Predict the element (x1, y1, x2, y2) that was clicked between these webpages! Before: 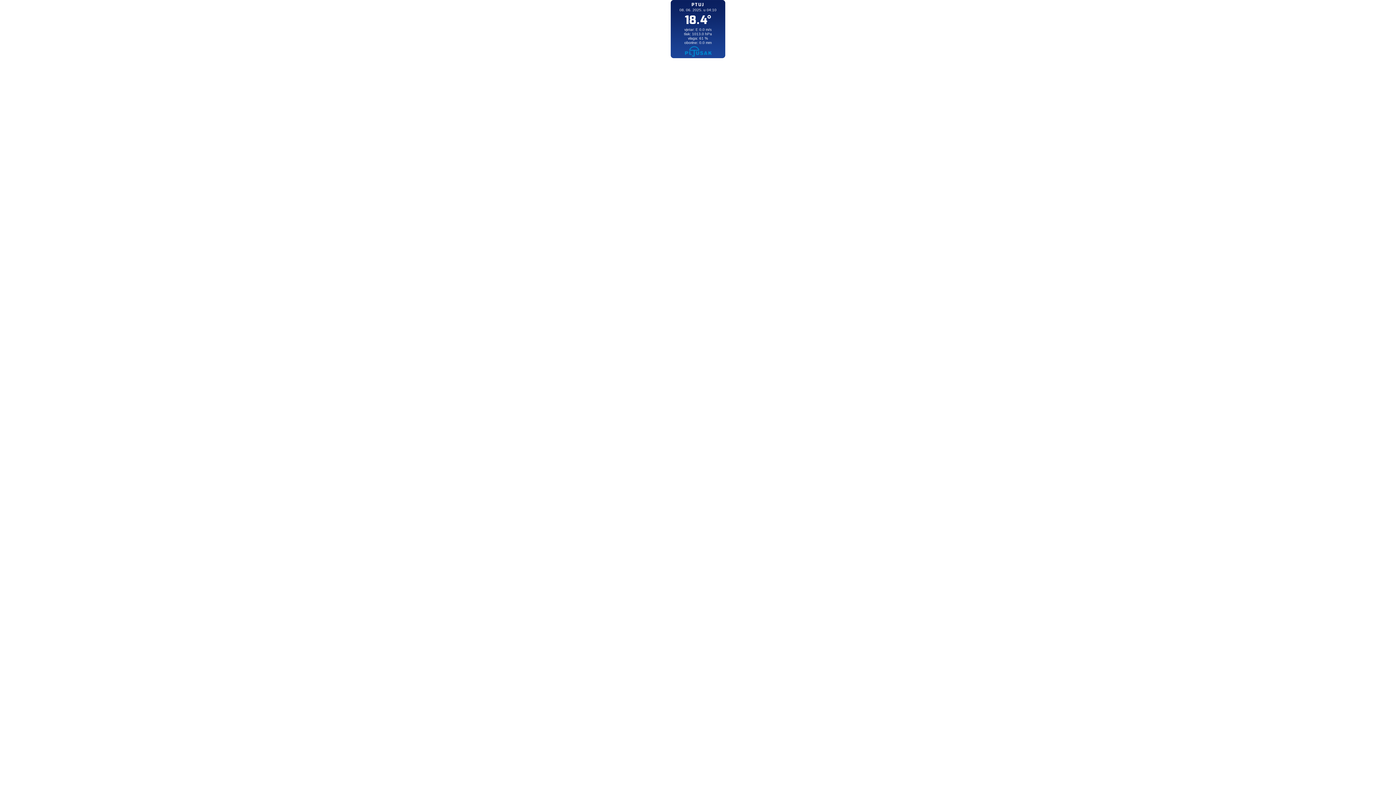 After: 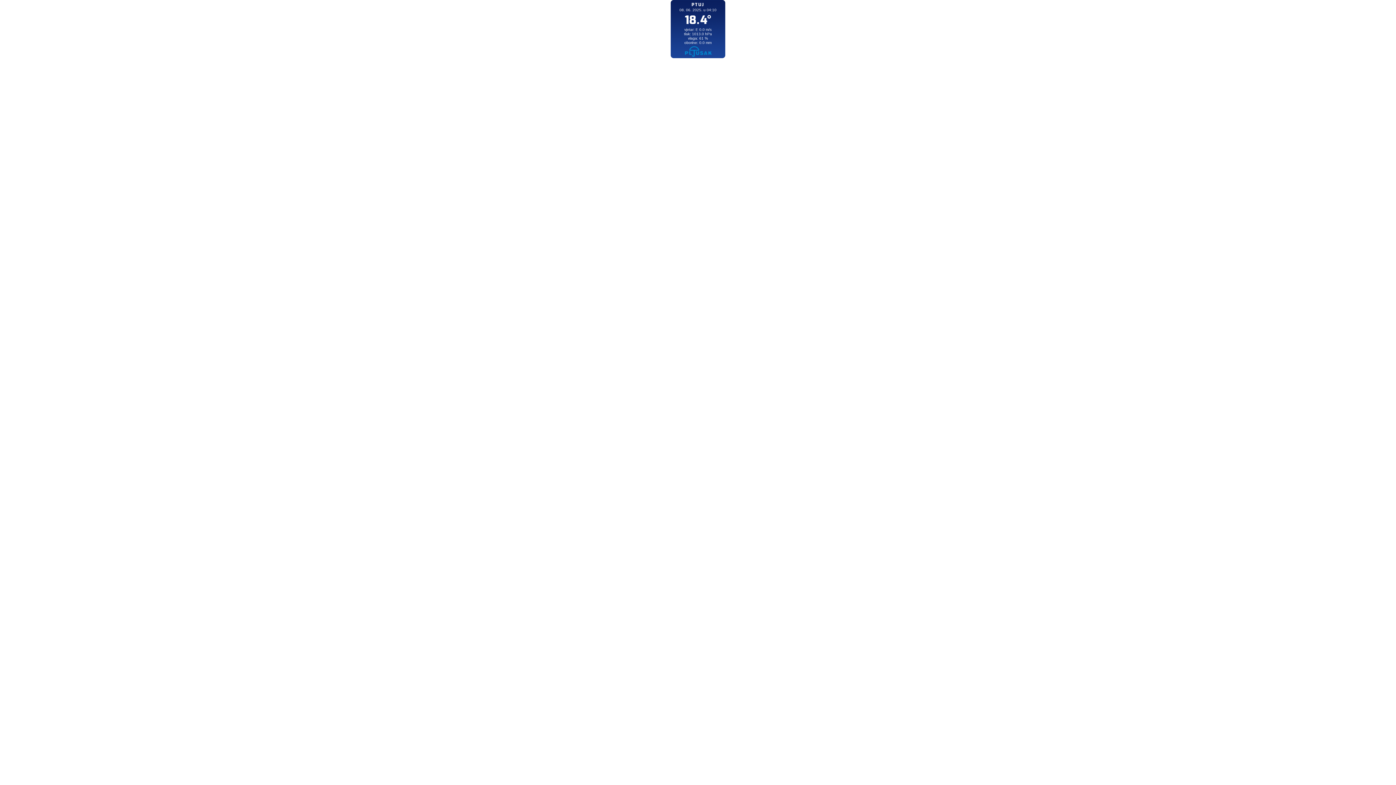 Action: bbox: (682, 51, 713, 57)